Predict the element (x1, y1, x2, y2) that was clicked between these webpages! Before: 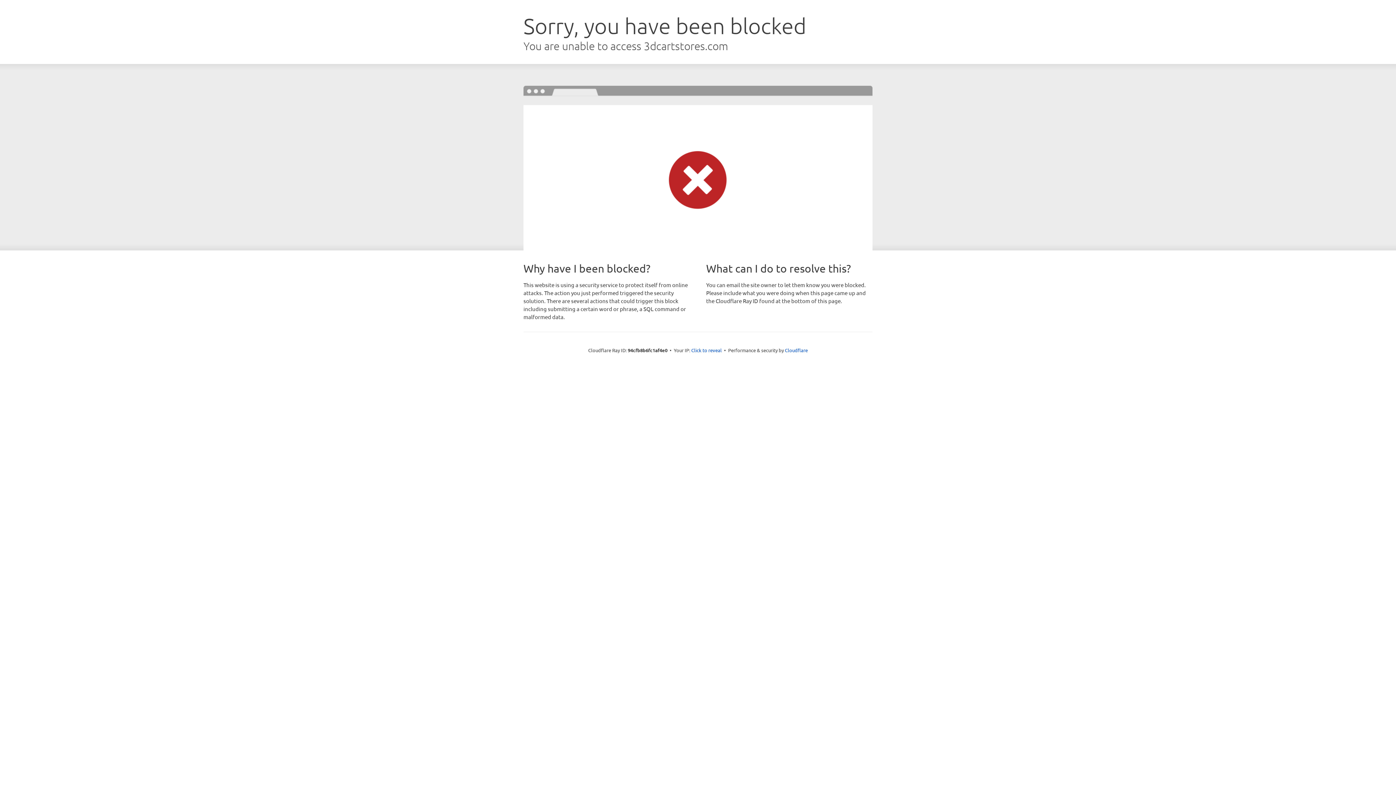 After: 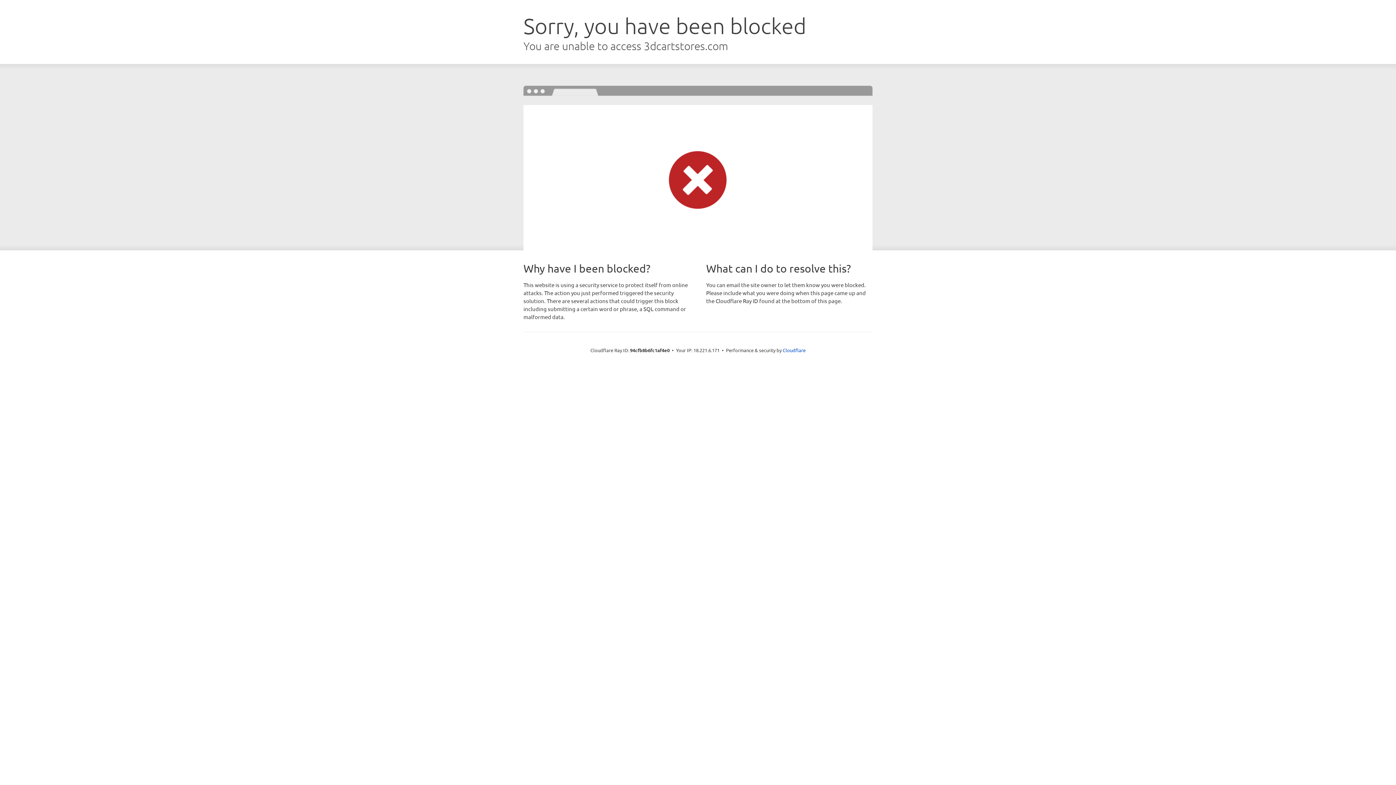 Action: label: Click to reveal bbox: (691, 346, 722, 353)